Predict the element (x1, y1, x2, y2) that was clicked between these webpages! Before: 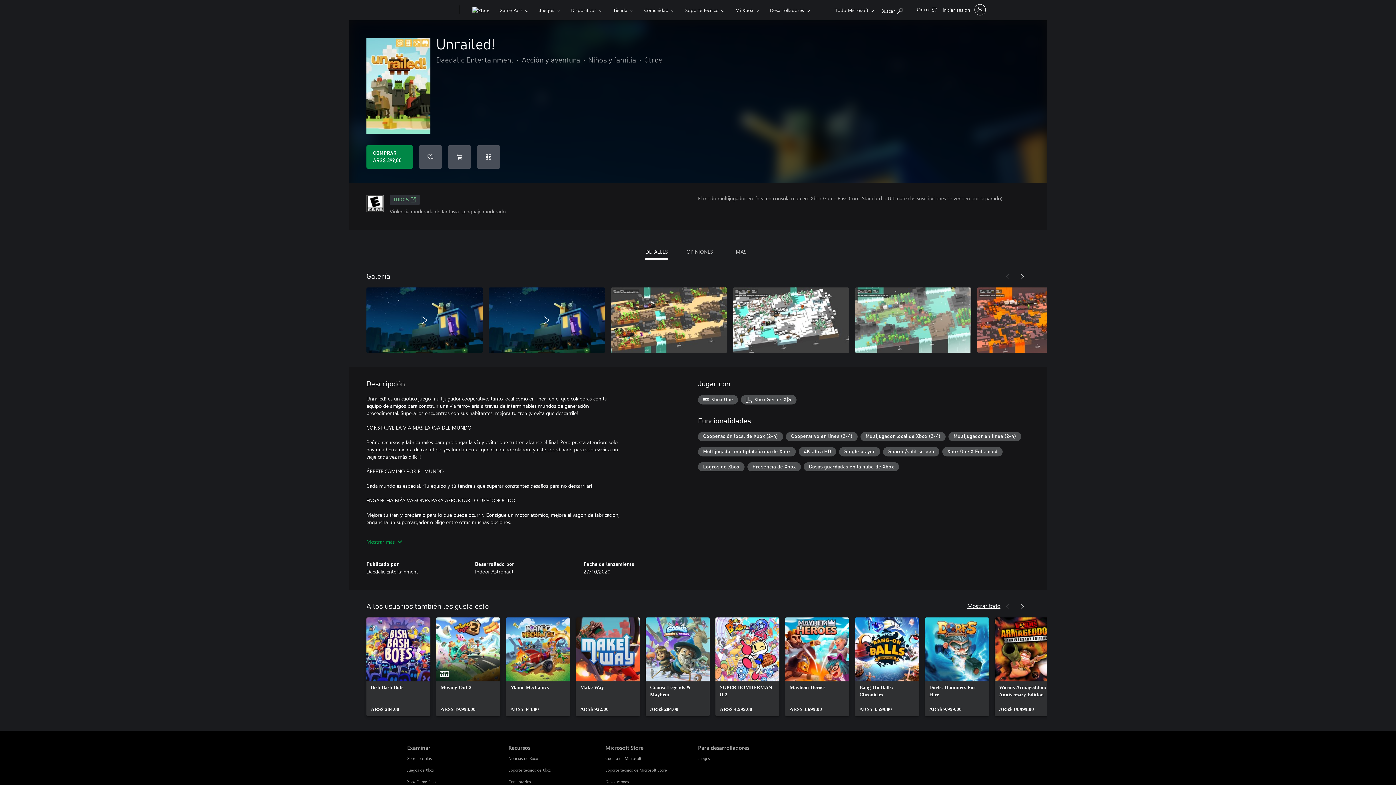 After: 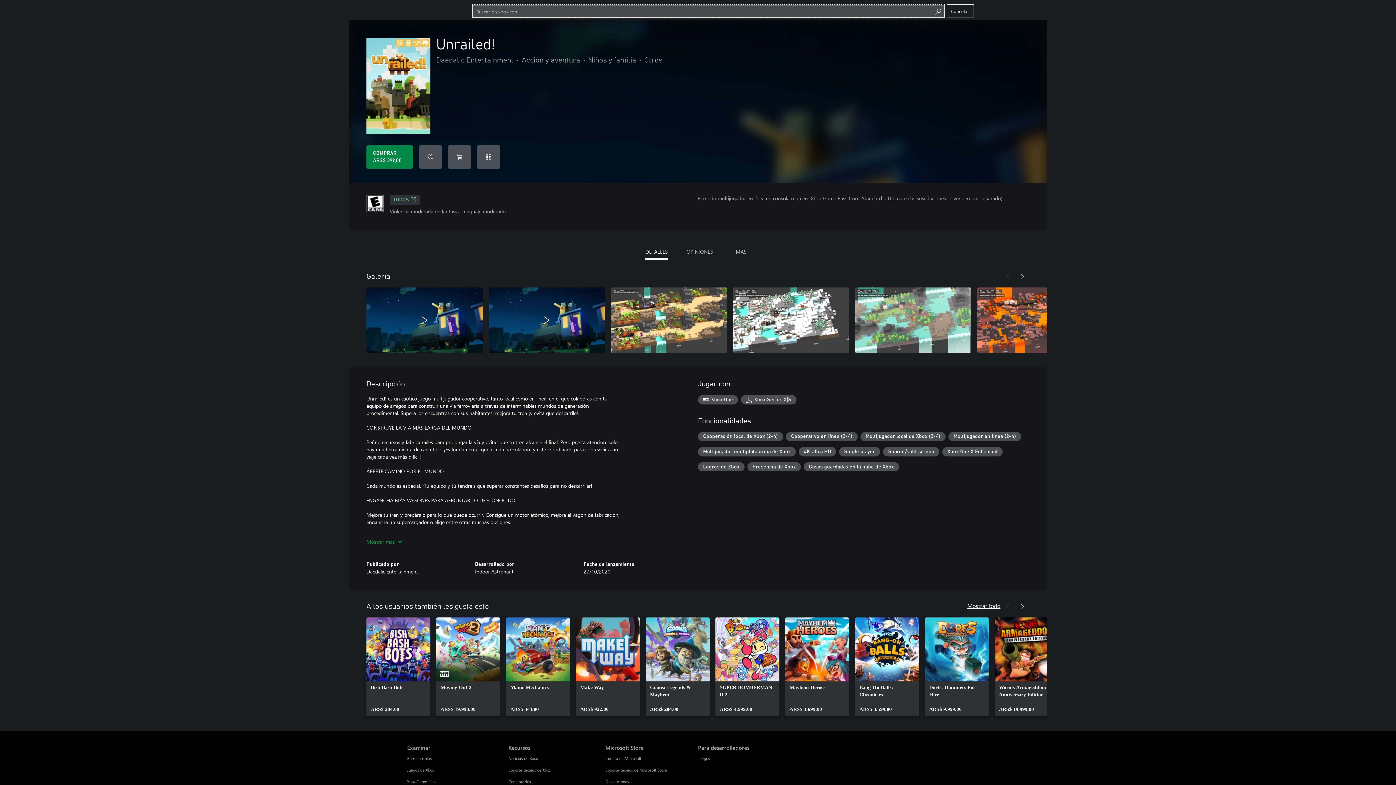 Action: bbox: (878, 1, 906, 17) label: Buscar en xbox.com